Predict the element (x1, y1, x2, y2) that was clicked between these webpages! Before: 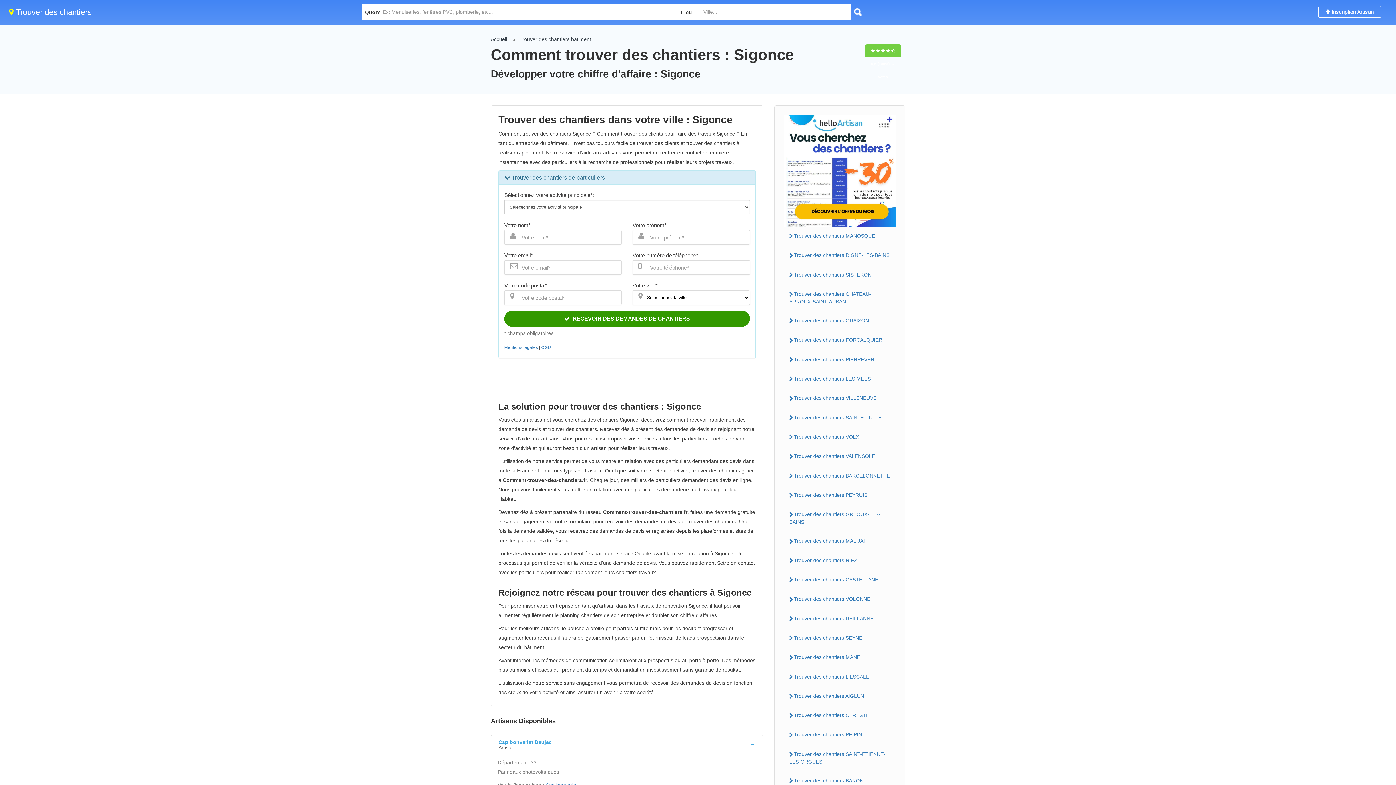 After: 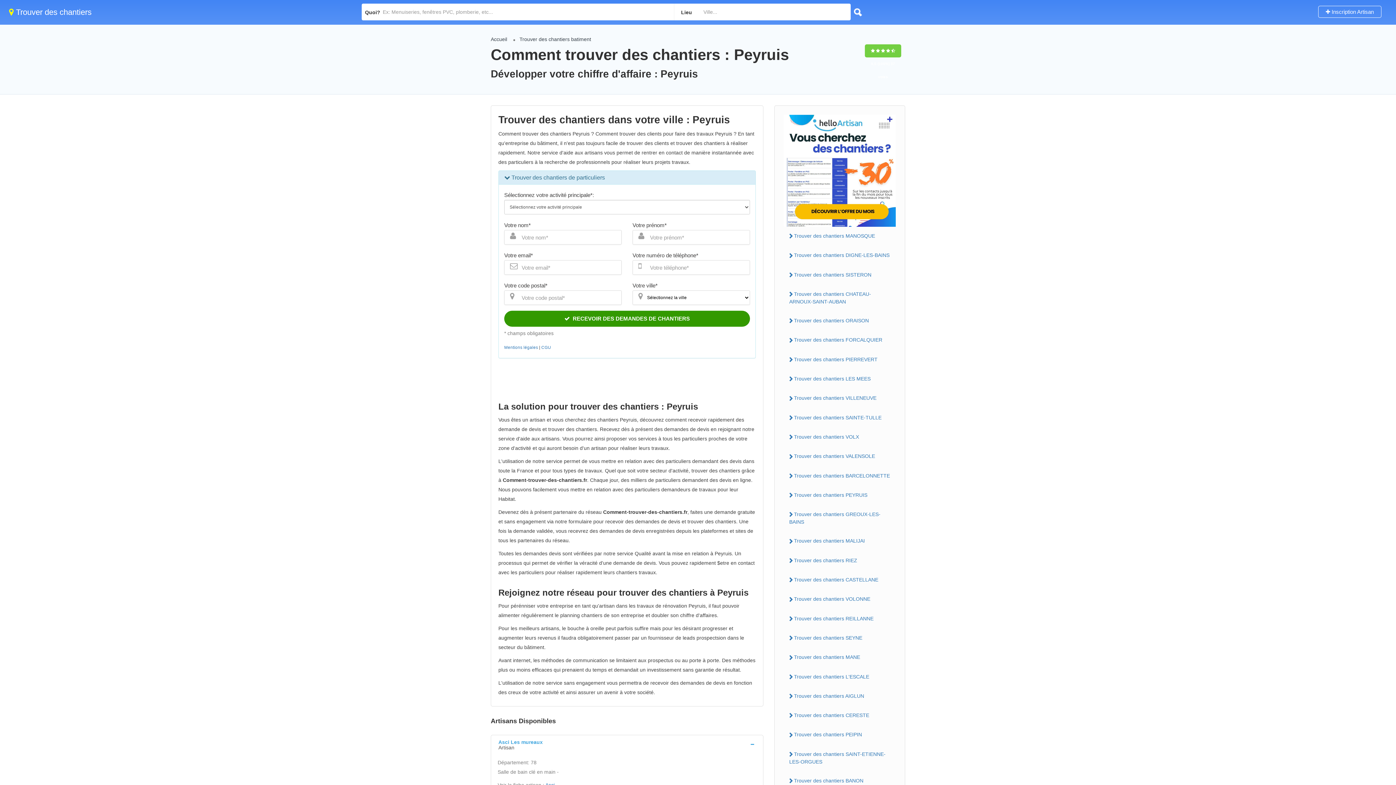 Action: label: Trouver des chantiers PEYRUIS bbox: (784, 489, 896, 501)